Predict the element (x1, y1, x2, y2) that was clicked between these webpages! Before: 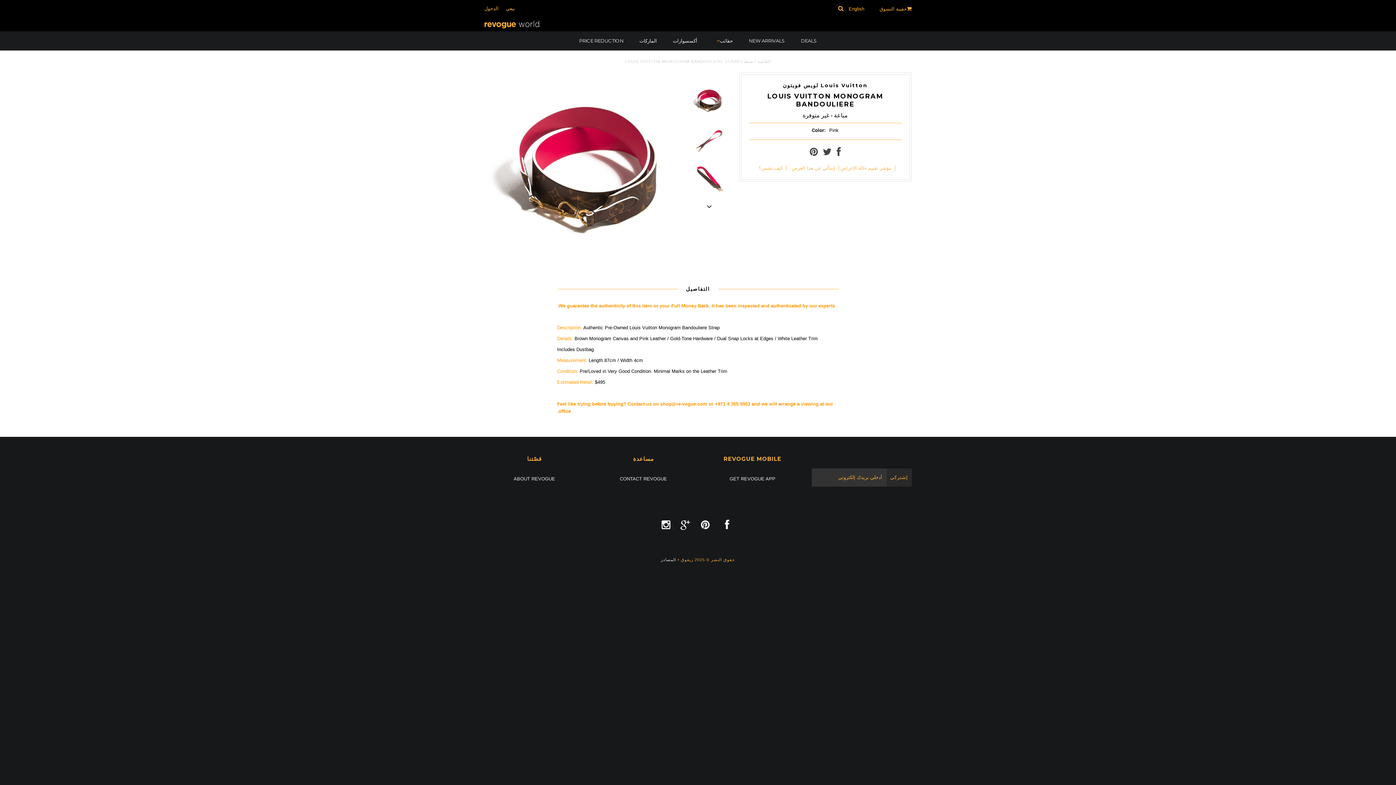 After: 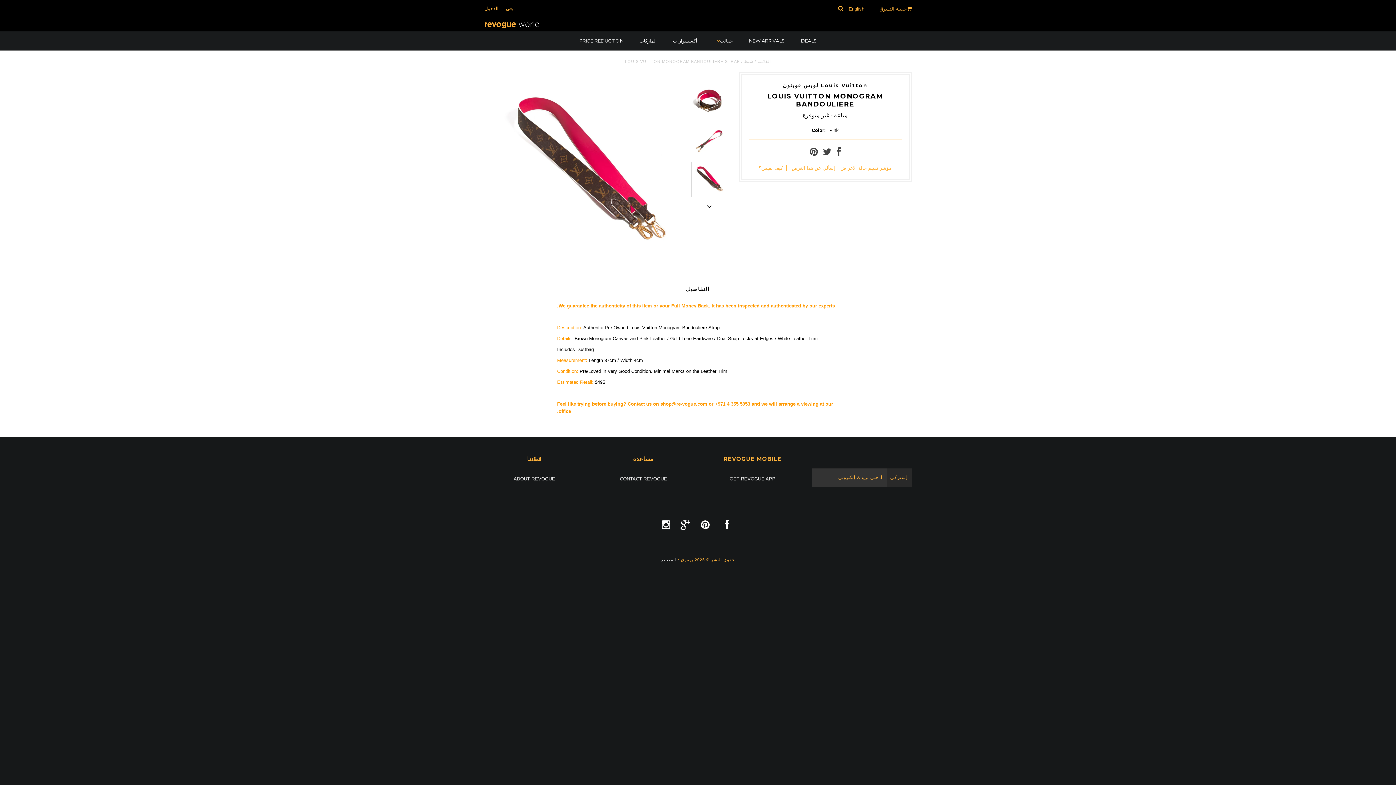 Action: bbox: (691, 161, 727, 197)